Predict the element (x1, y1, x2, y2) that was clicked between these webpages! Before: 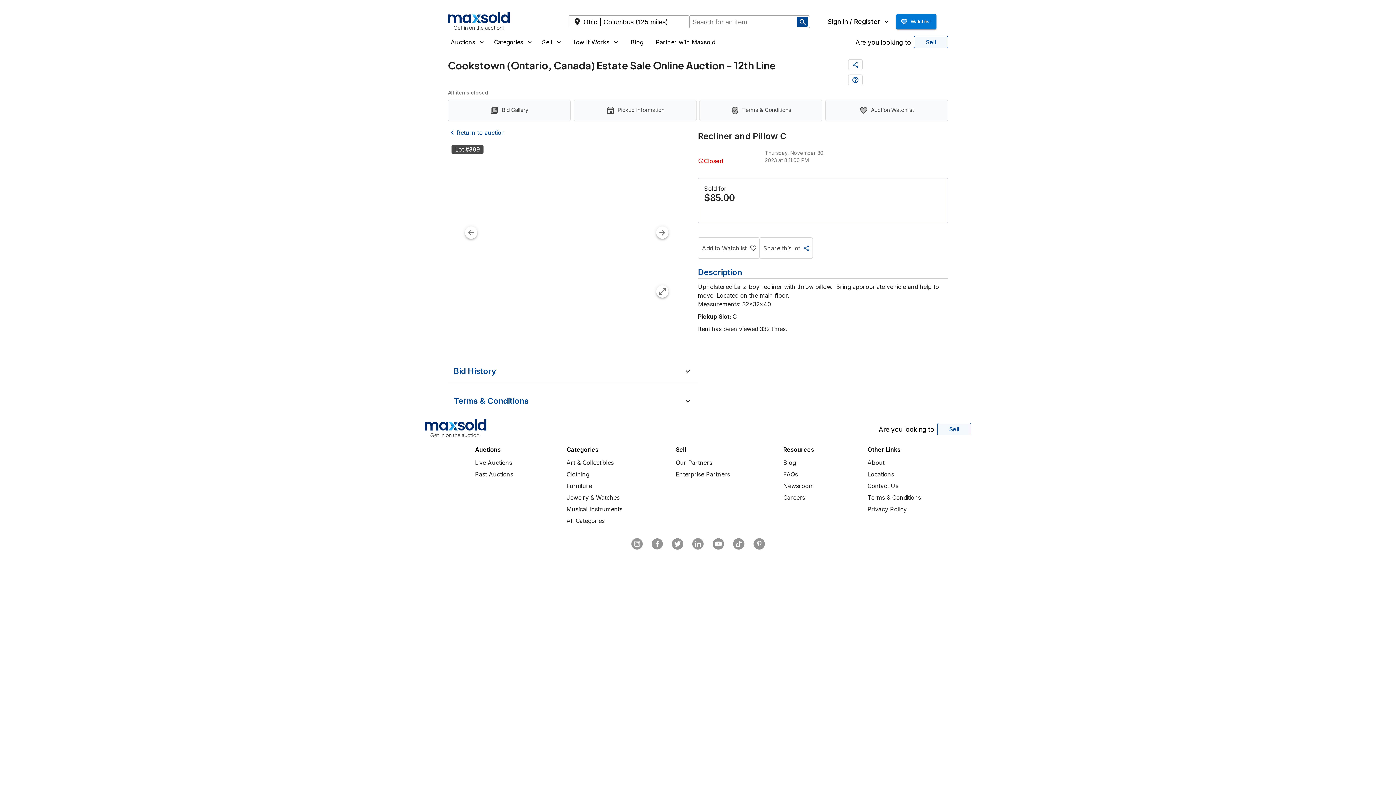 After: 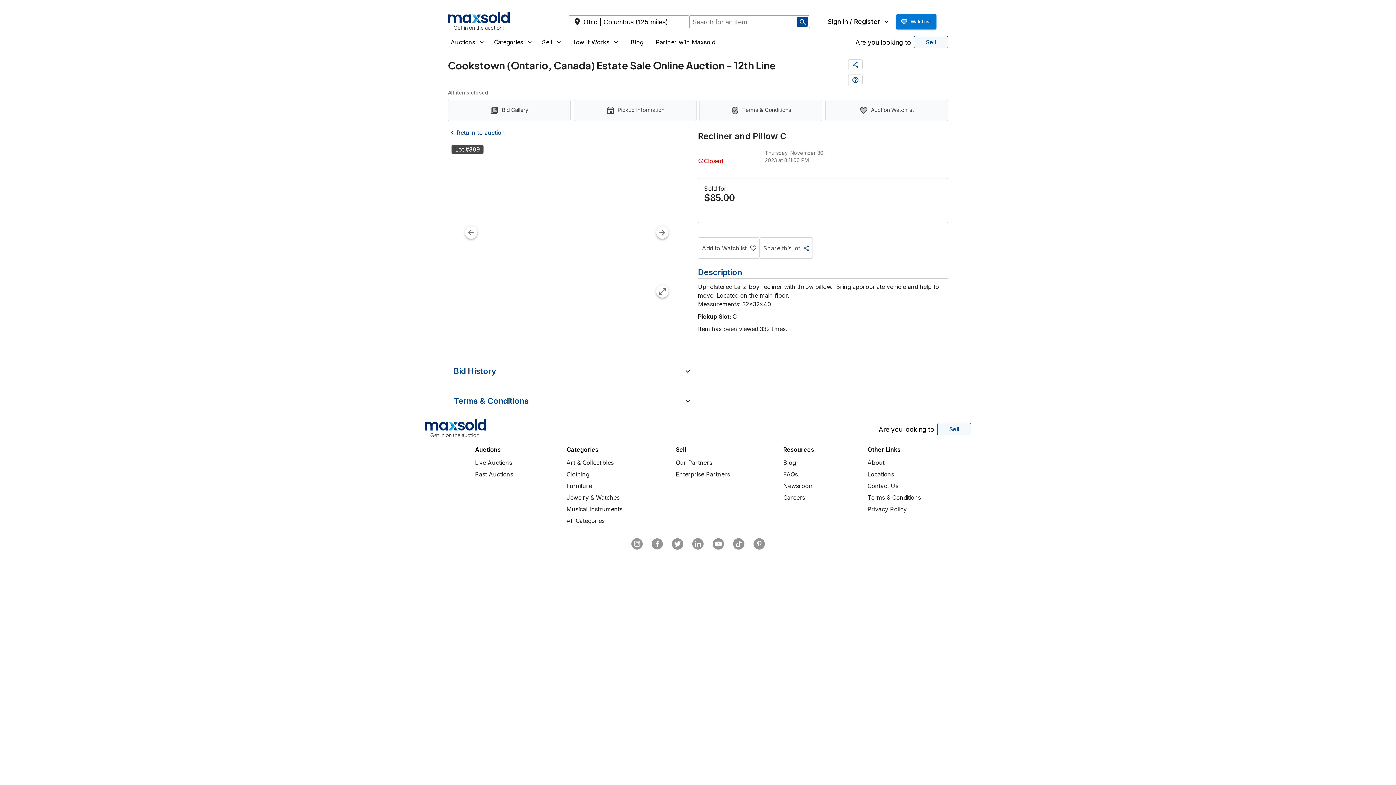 Action: bbox: (465, 226, 477, 238)